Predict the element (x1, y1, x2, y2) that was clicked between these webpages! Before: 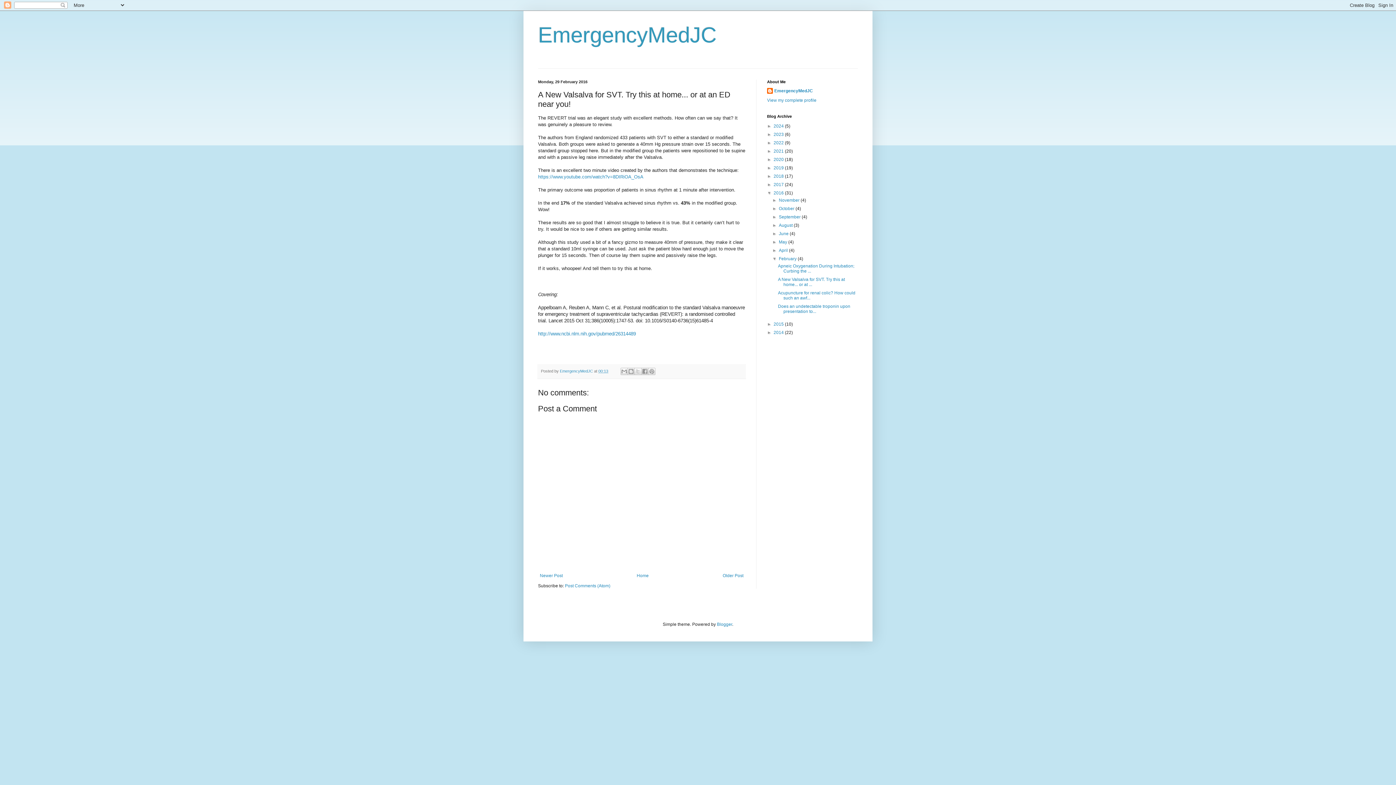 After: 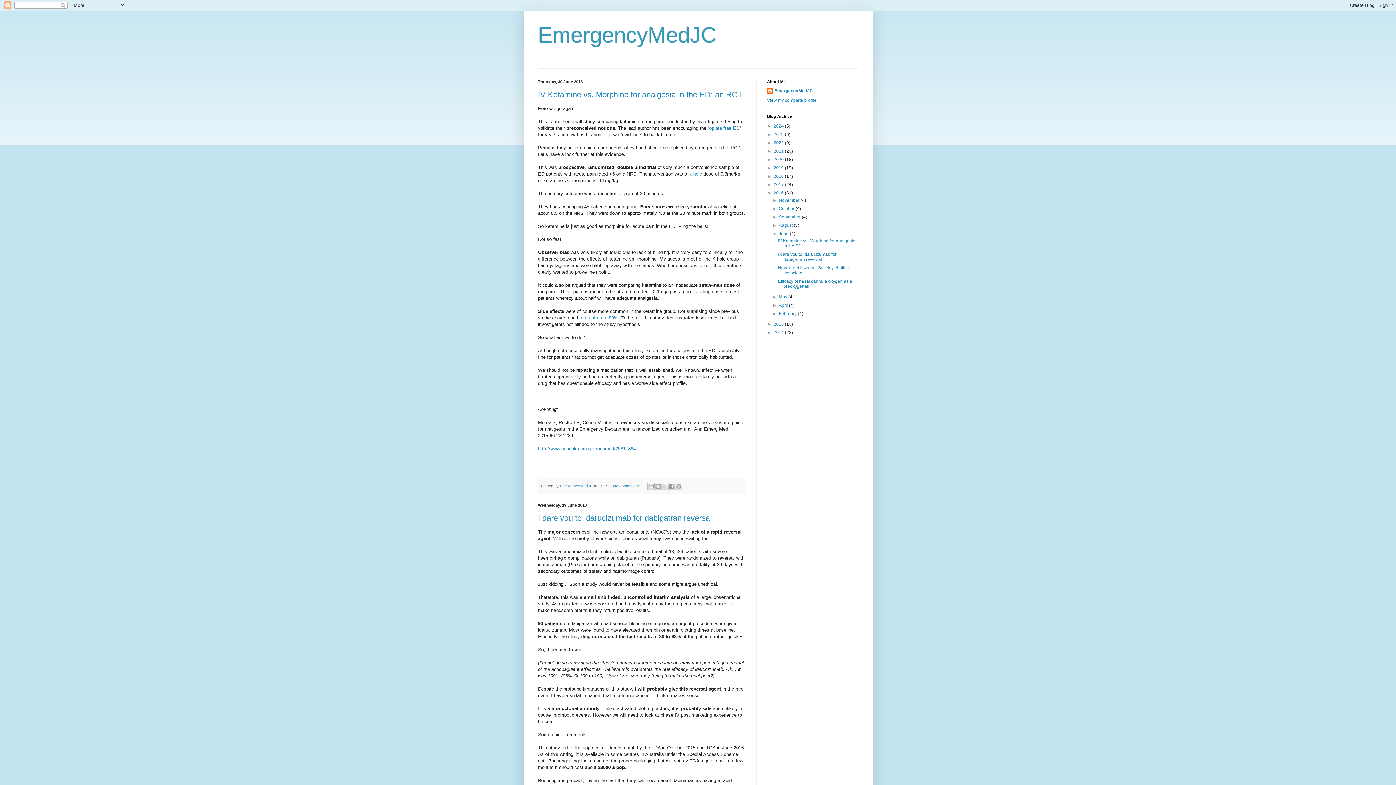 Action: label: June  bbox: (779, 231, 789, 236)